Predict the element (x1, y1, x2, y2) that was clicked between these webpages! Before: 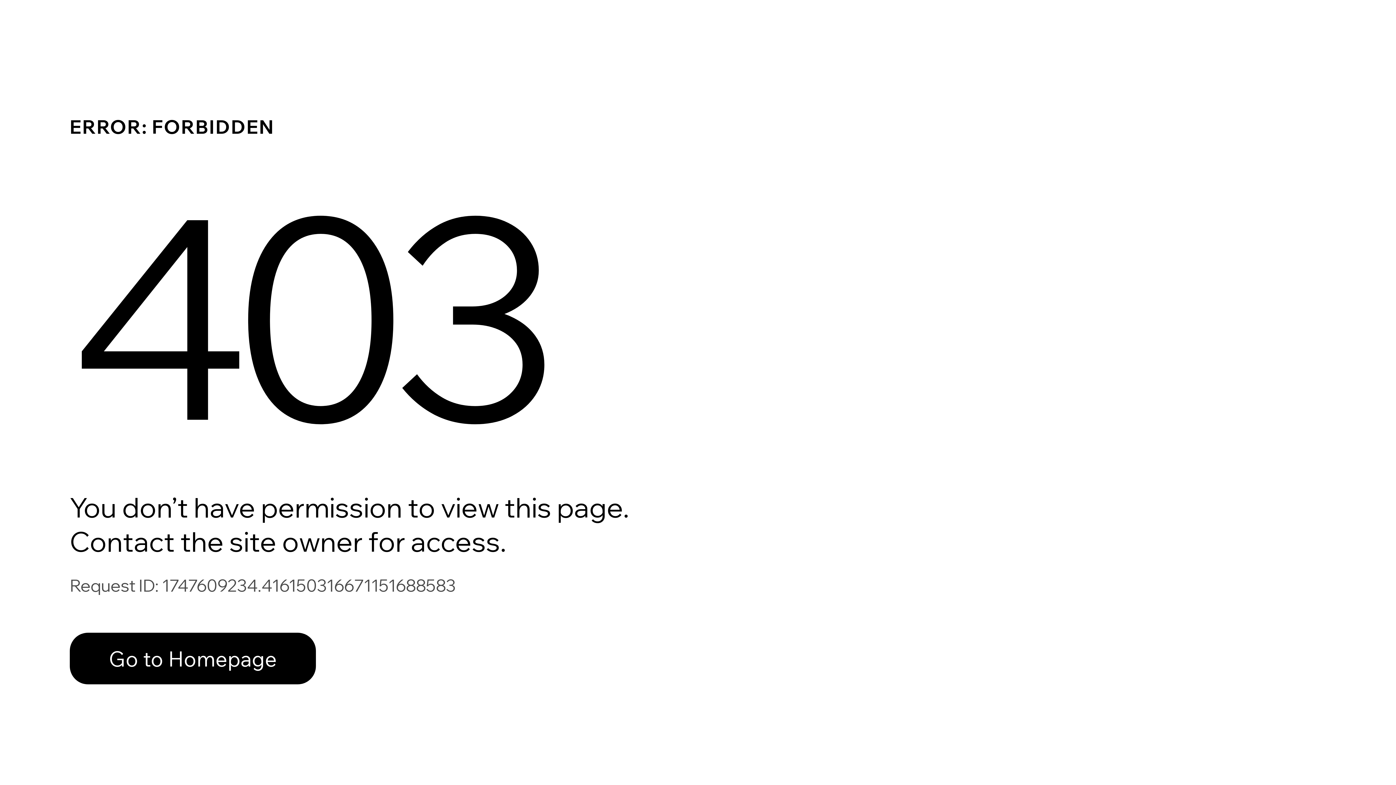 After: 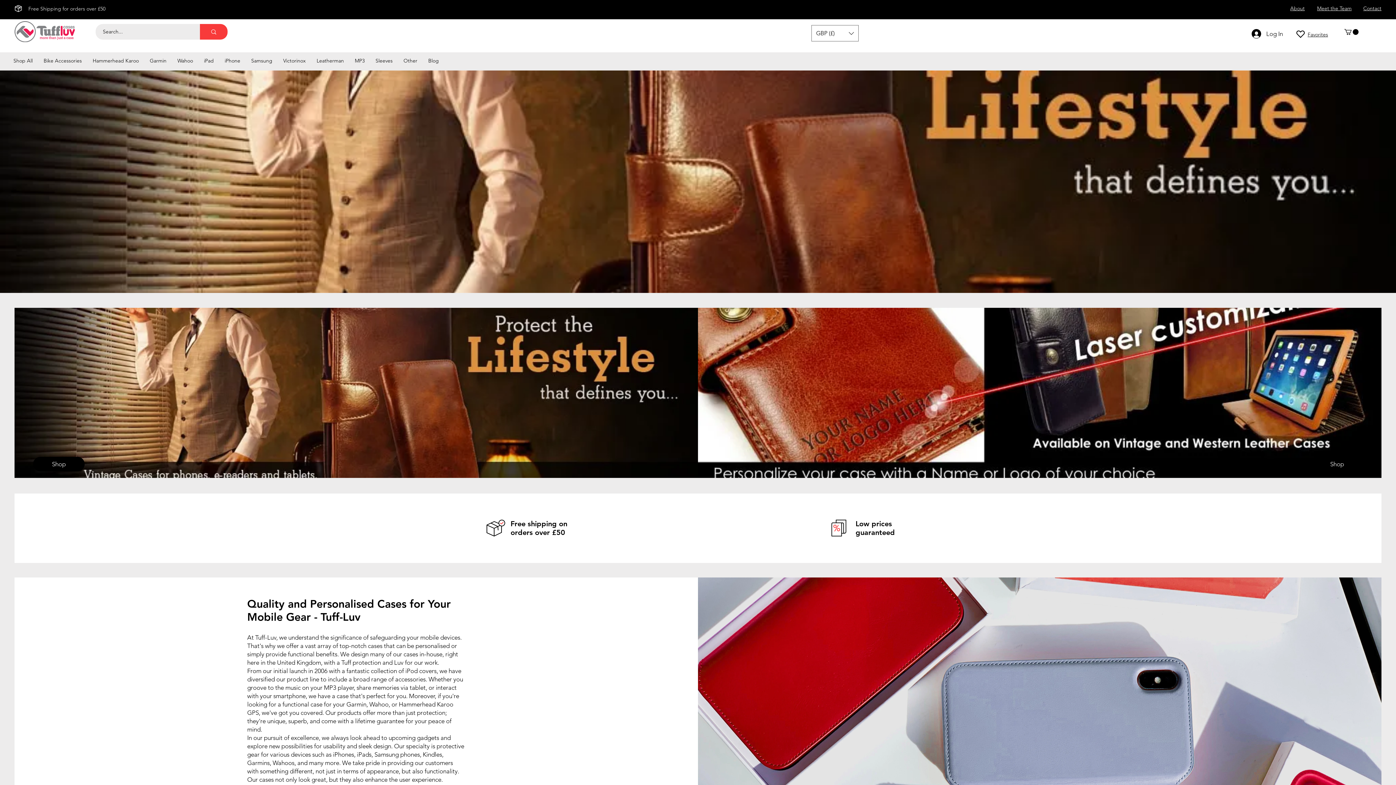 Action: bbox: (69, 633, 316, 684) label: Go to Homepage